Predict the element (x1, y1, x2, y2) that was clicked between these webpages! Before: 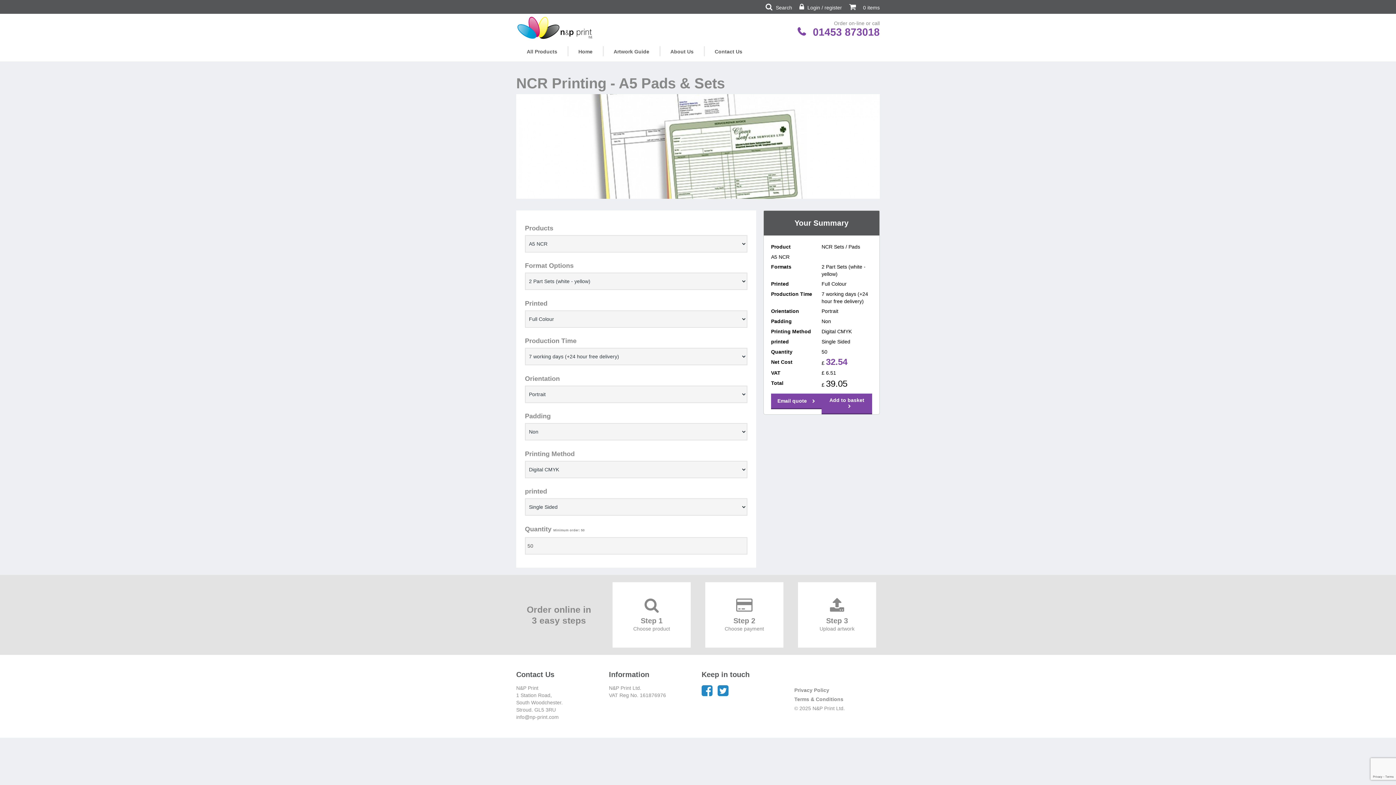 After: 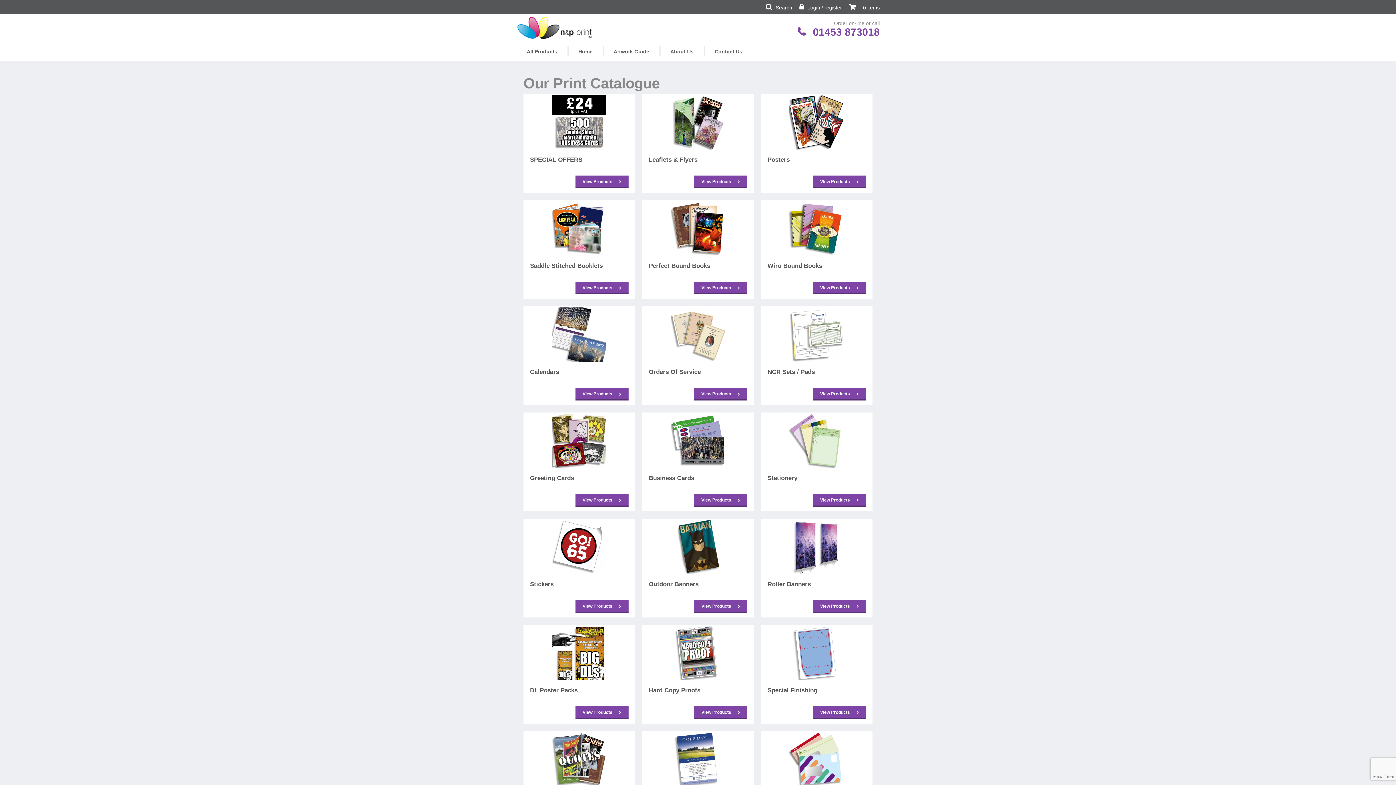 Action: bbox: (516, 42, 568, 59) label: All Products